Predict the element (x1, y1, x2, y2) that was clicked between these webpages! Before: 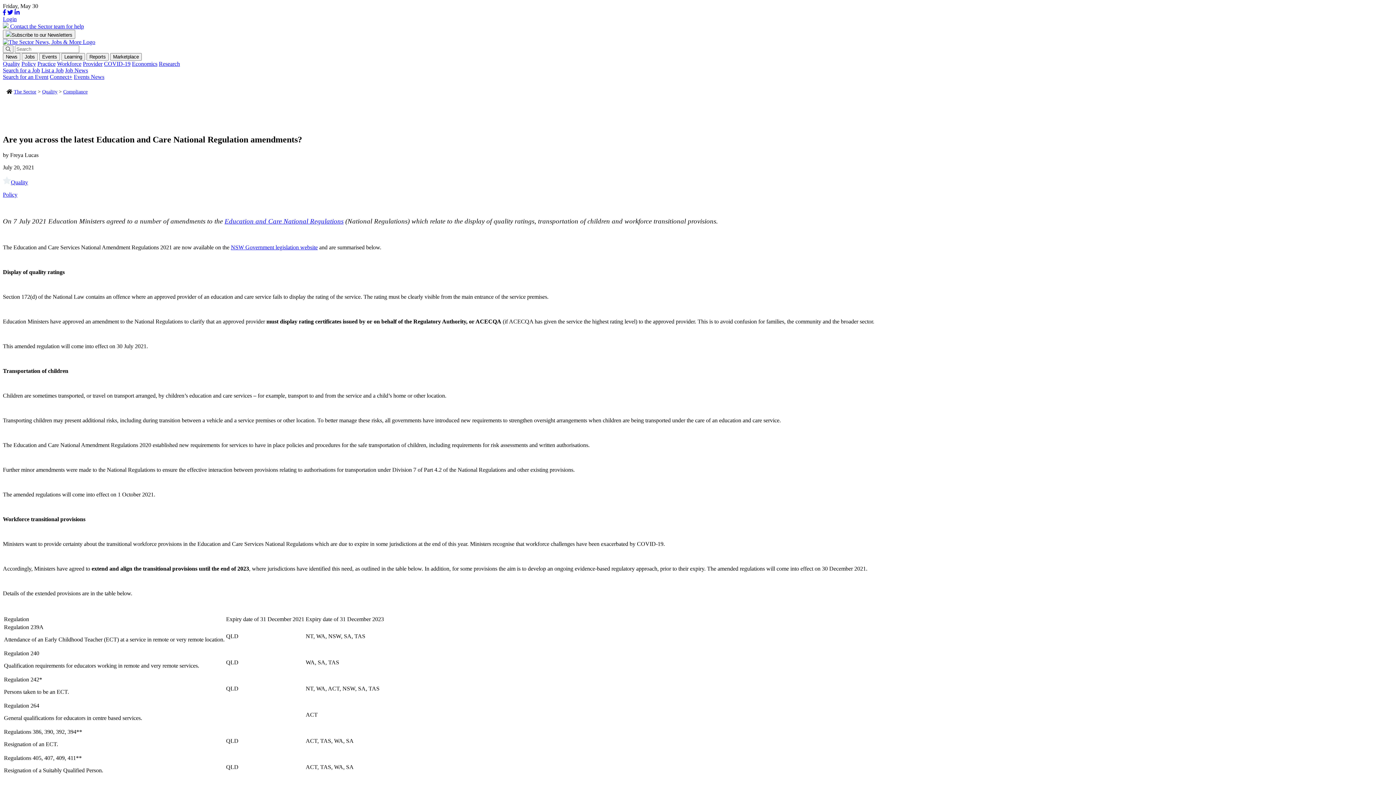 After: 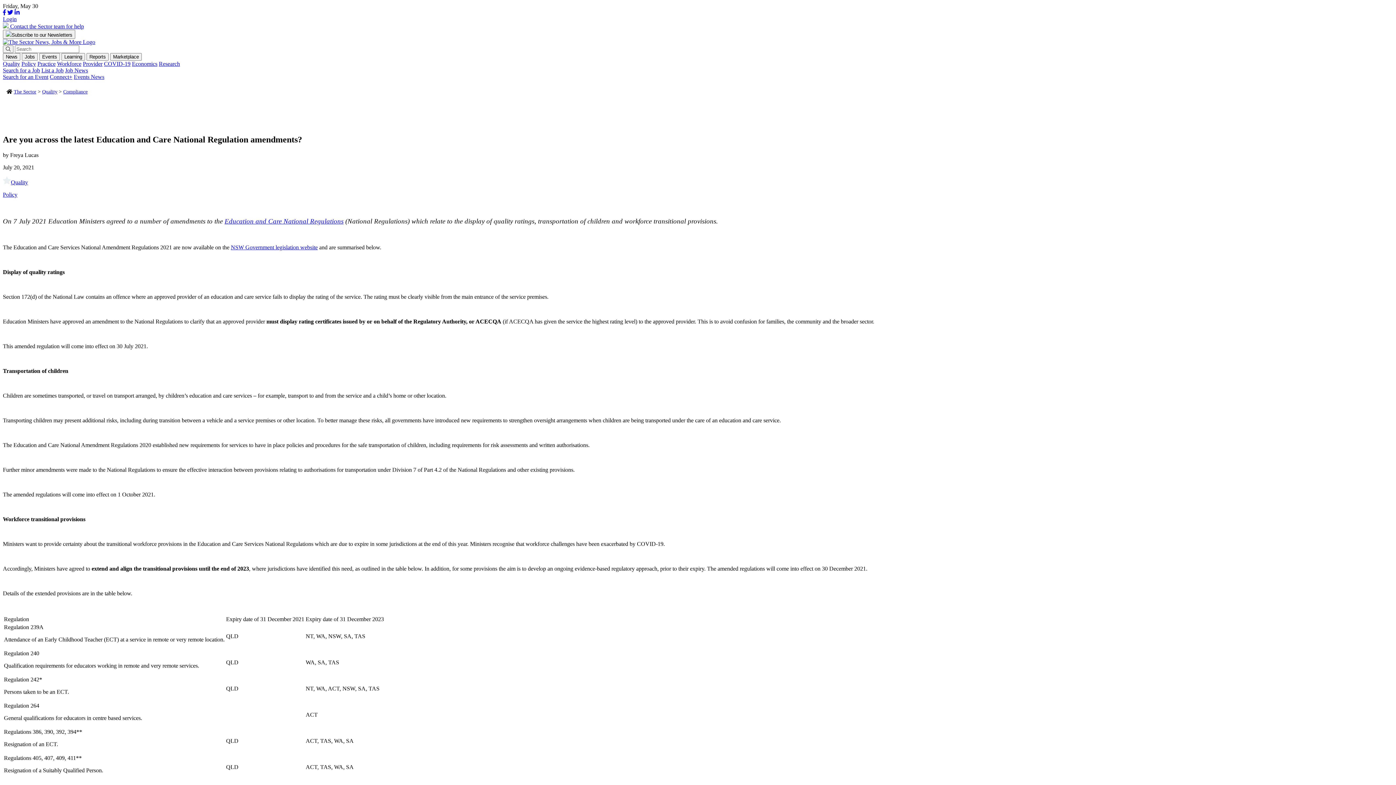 Action: bbox: (14, 9, 19, 15)